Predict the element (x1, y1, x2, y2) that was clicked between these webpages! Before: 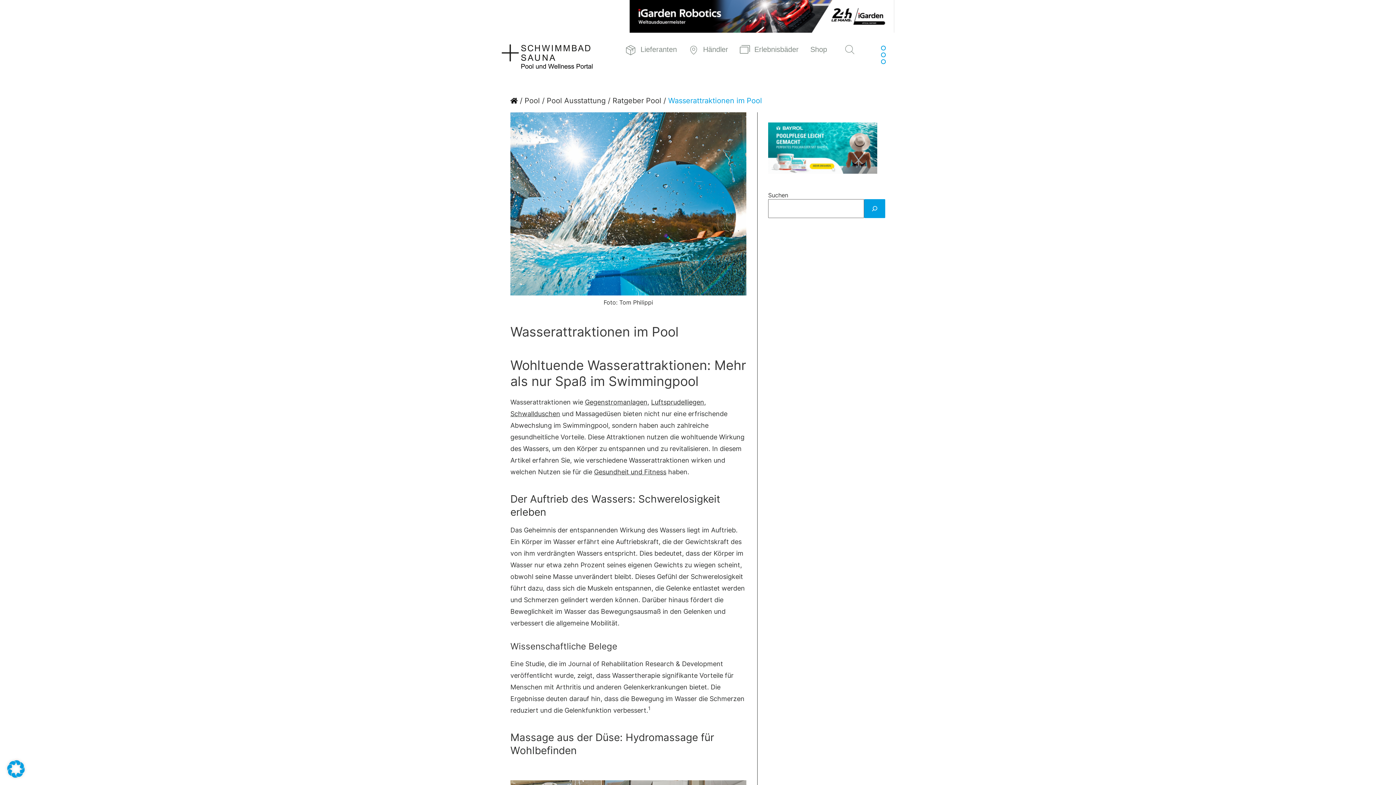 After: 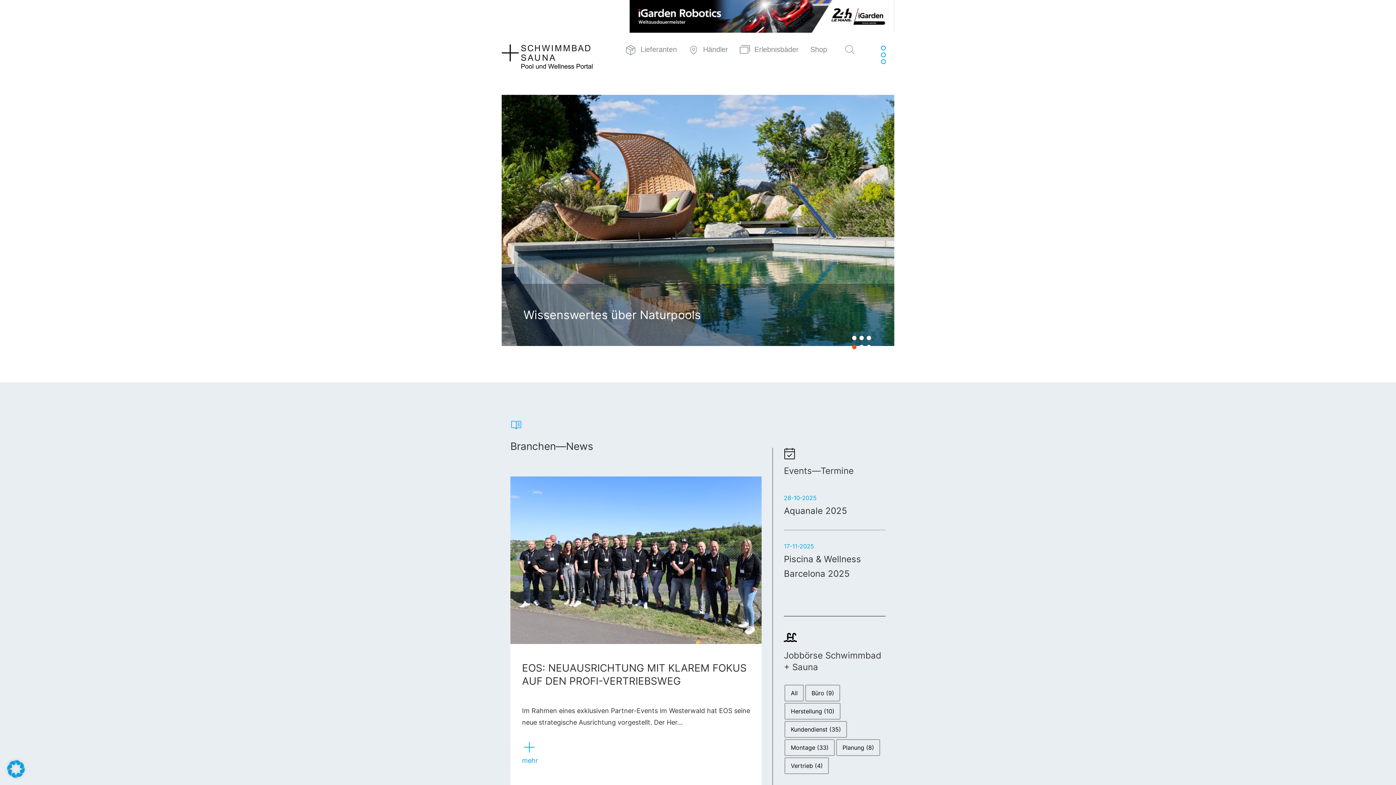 Action: bbox: (501, 52, 592, 59)